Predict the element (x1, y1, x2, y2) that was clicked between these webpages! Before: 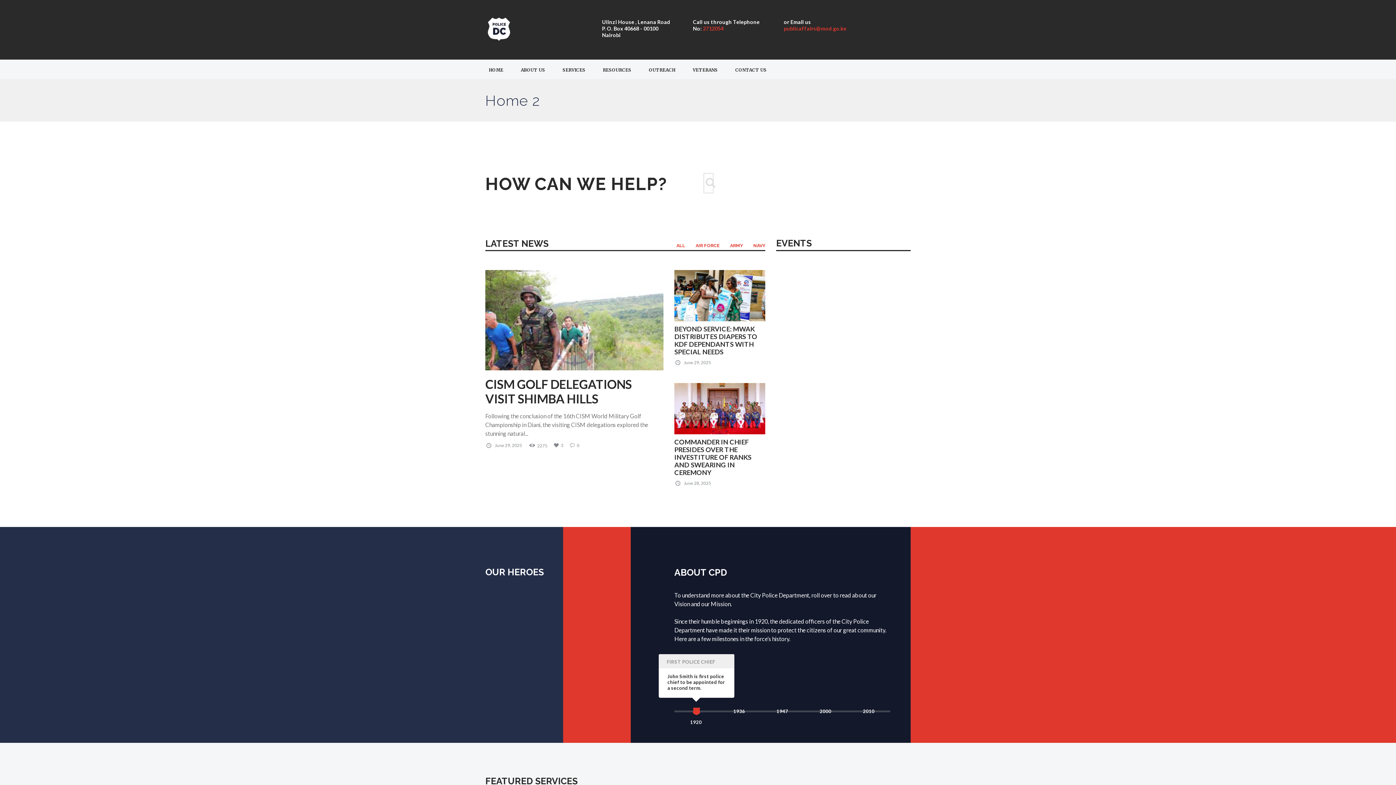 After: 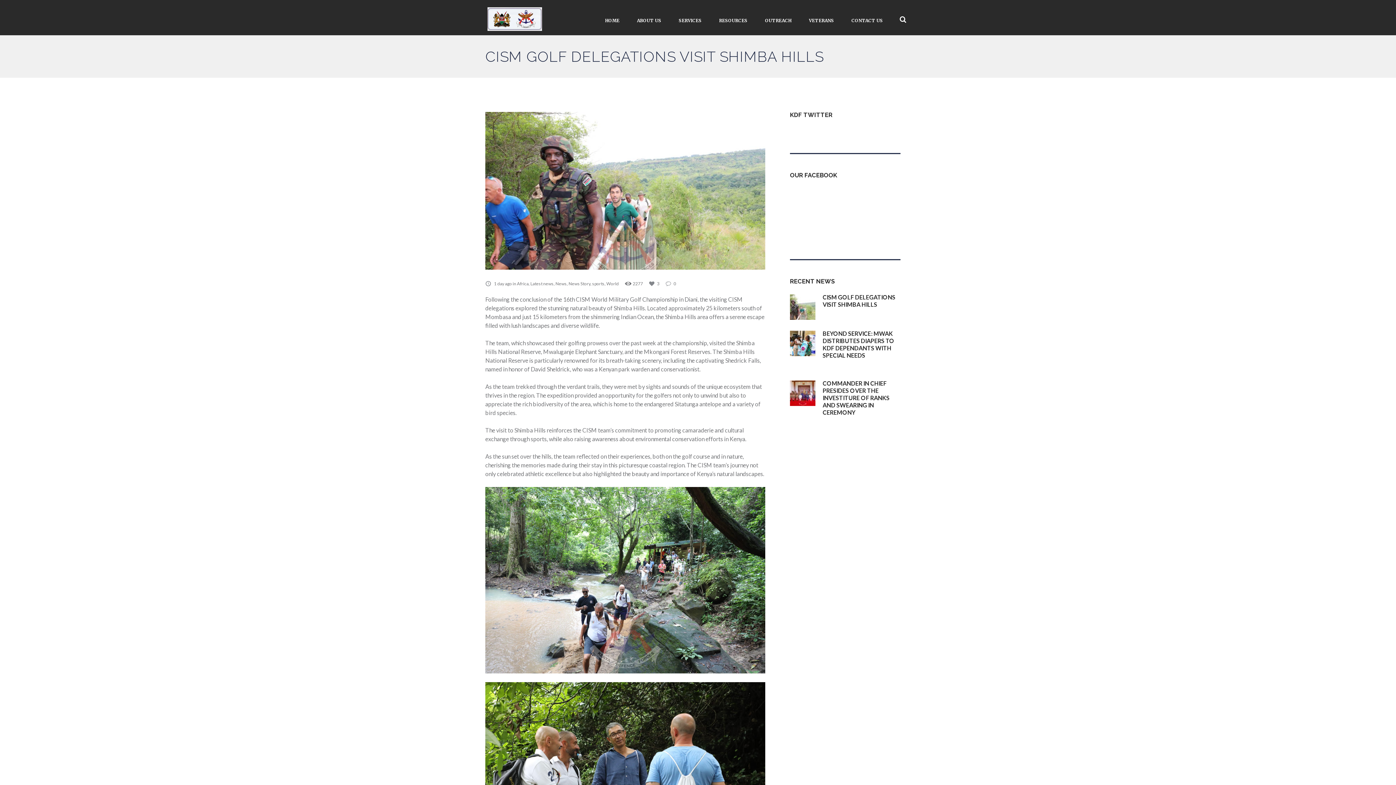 Action: label: CISM GOLF DELEGATIONS VISIT SHIMBA HILLS bbox: (485, 377, 632, 406)